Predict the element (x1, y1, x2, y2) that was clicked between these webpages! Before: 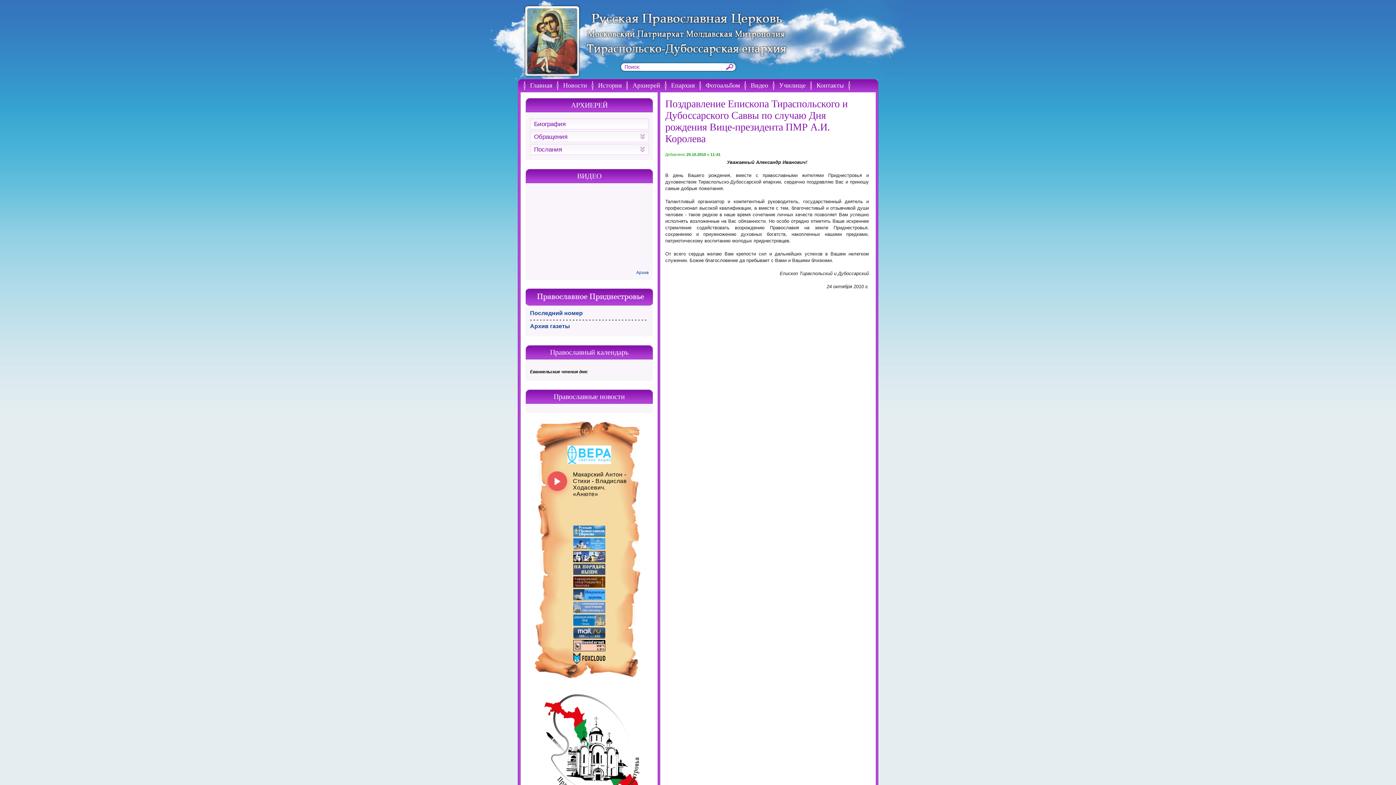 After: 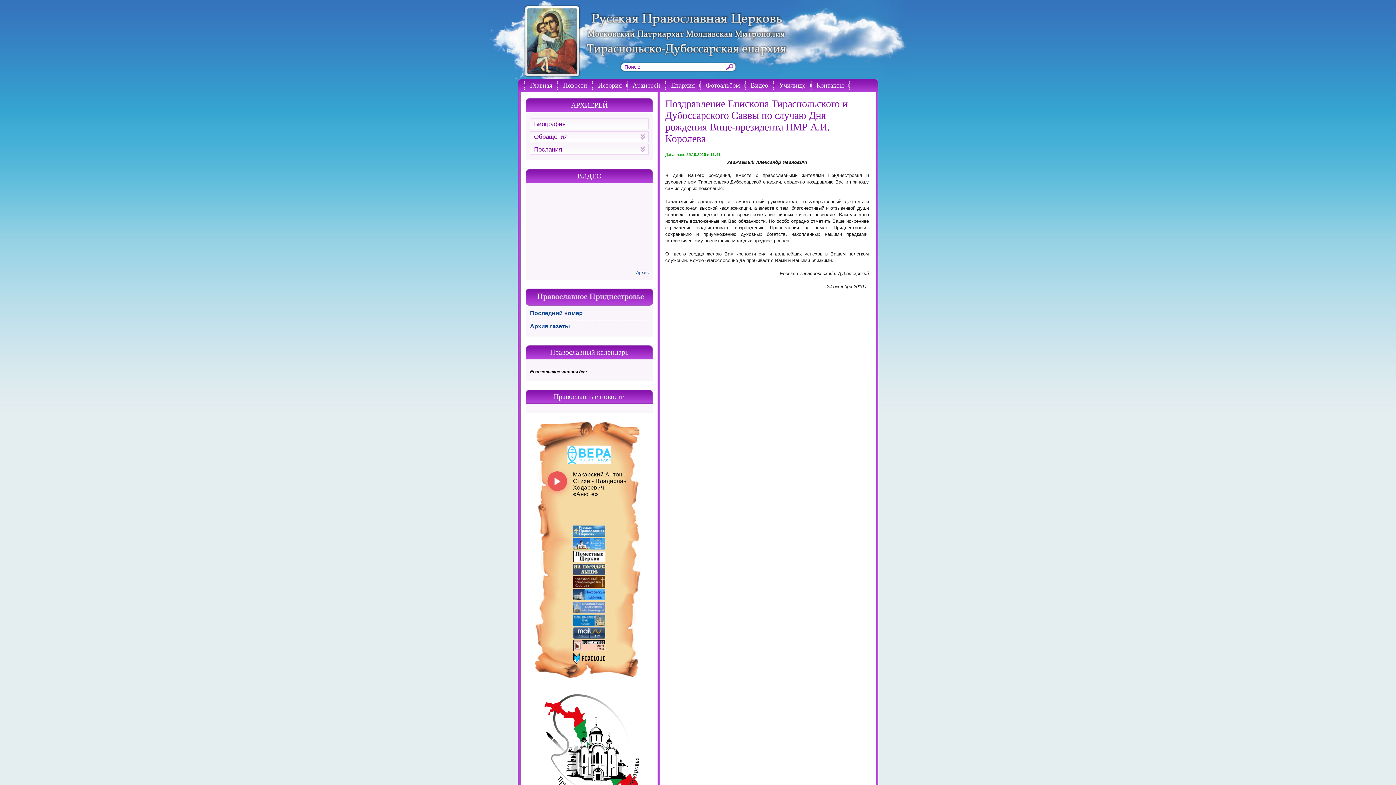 Action: bbox: (573, 647, 605, 652)